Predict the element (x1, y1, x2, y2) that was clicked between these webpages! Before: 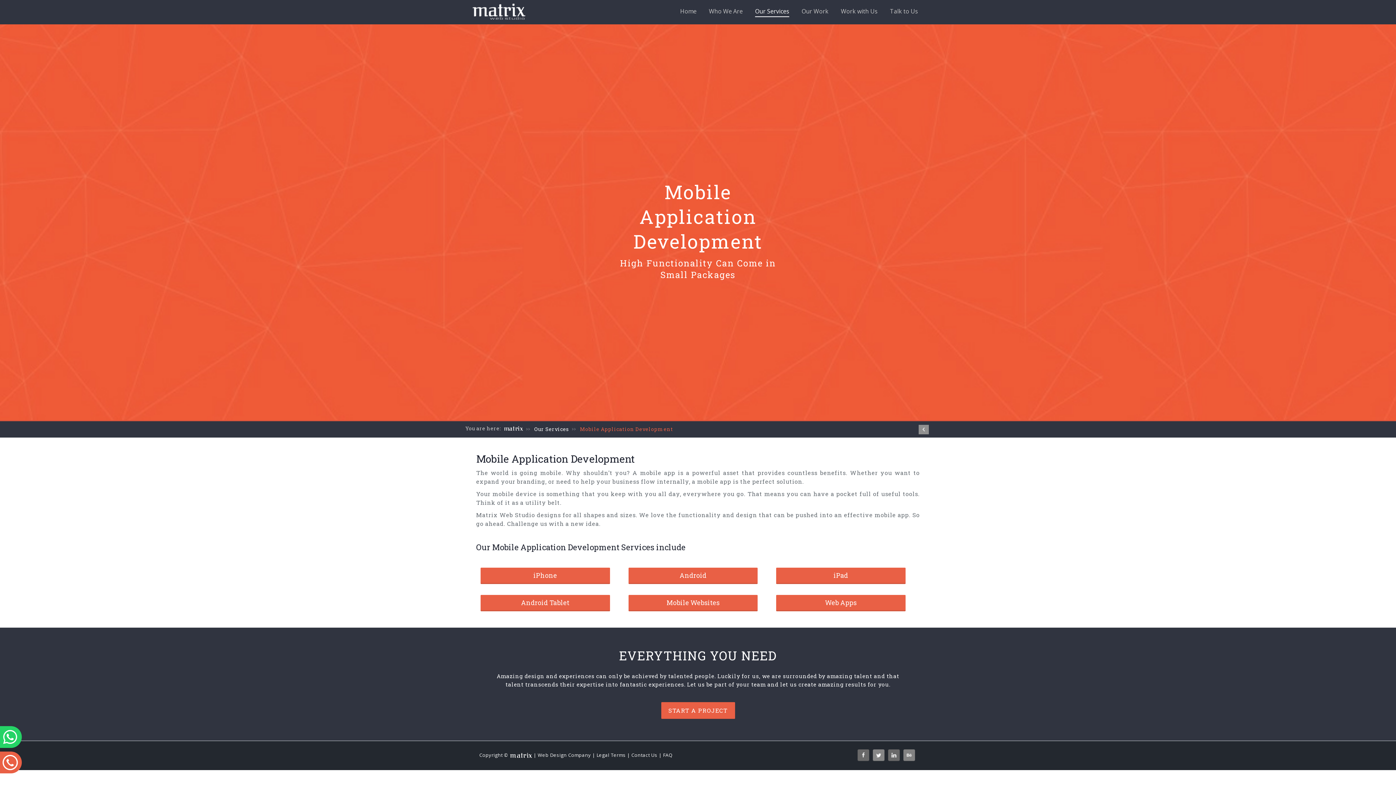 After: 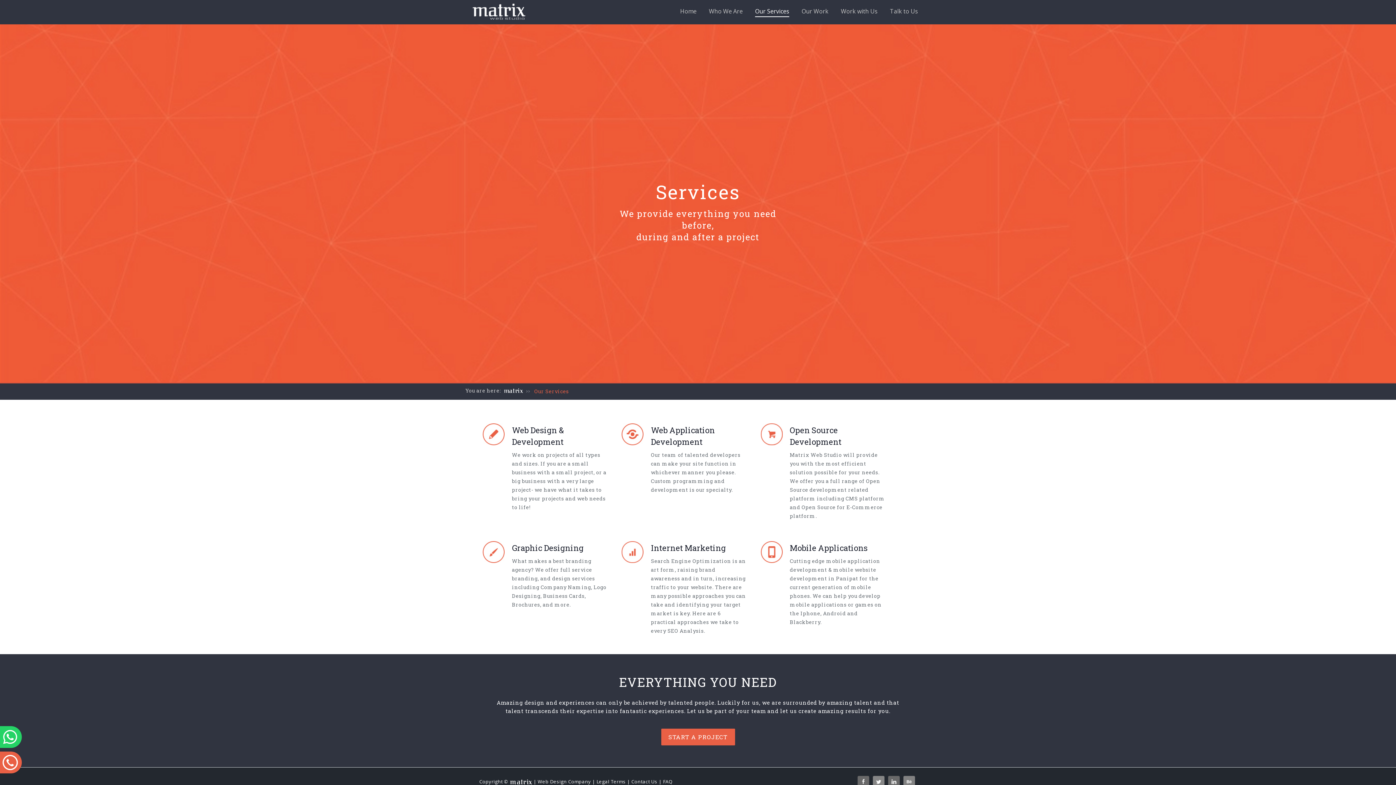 Action: bbox: (755, 7, 789, 17) label: Our Services